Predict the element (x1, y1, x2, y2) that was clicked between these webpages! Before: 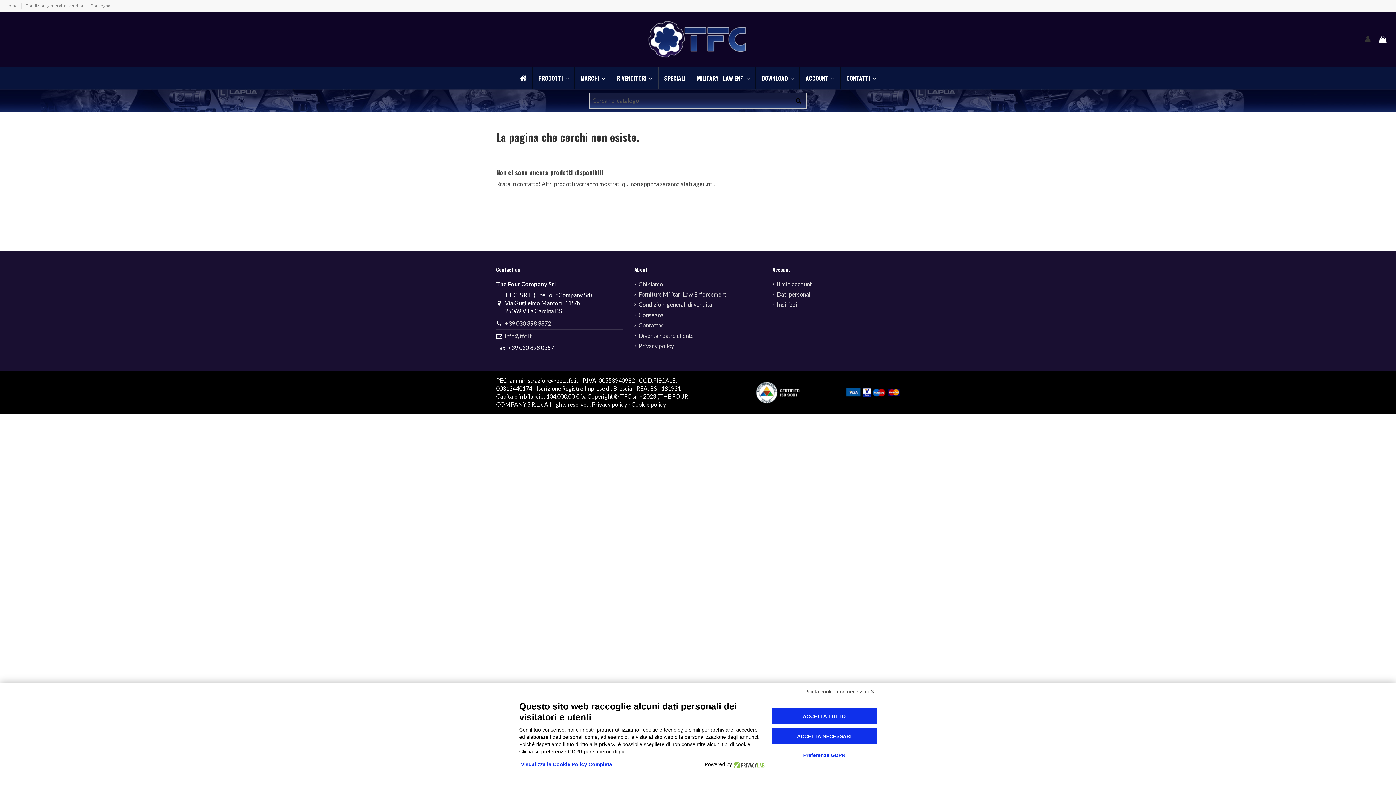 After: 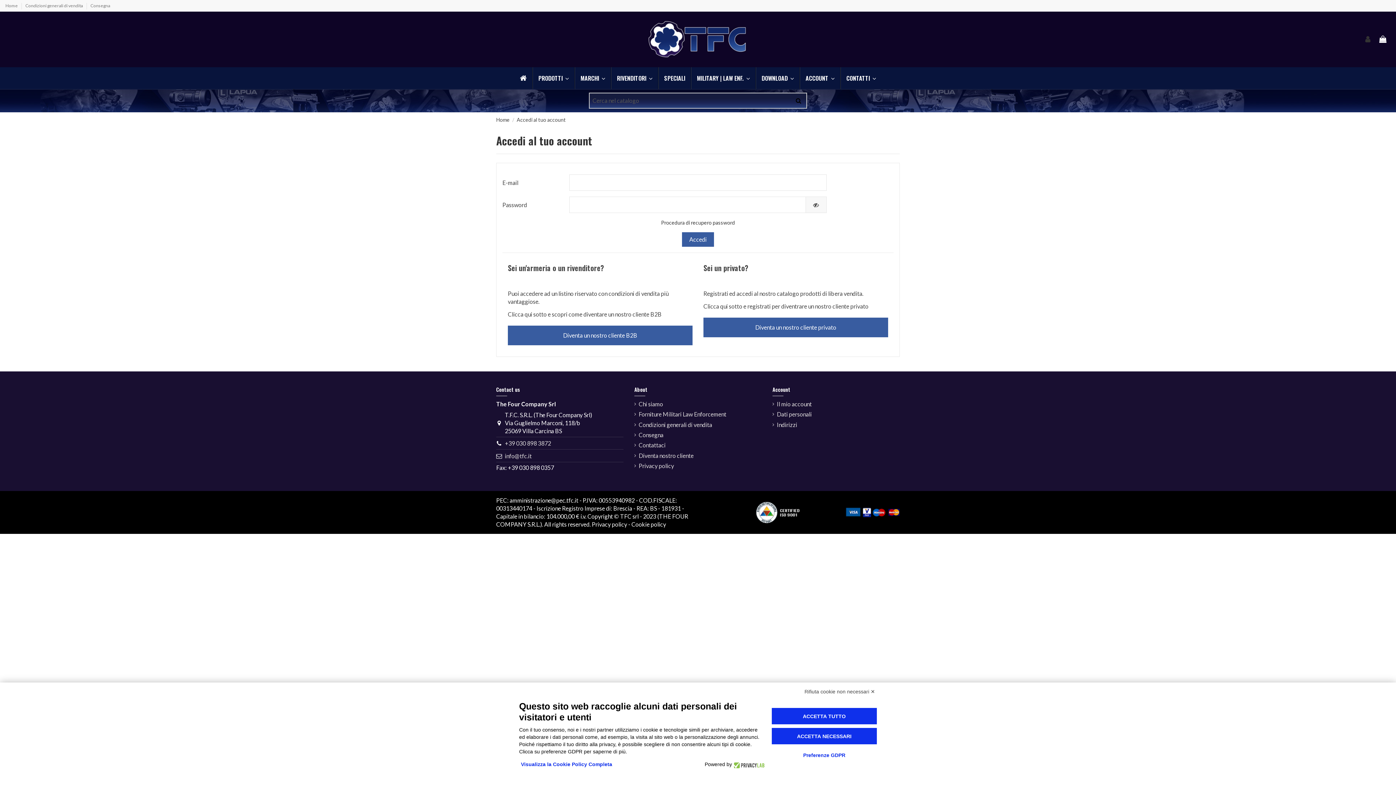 Action: bbox: (772, 280, 812, 288) label: Il mio account